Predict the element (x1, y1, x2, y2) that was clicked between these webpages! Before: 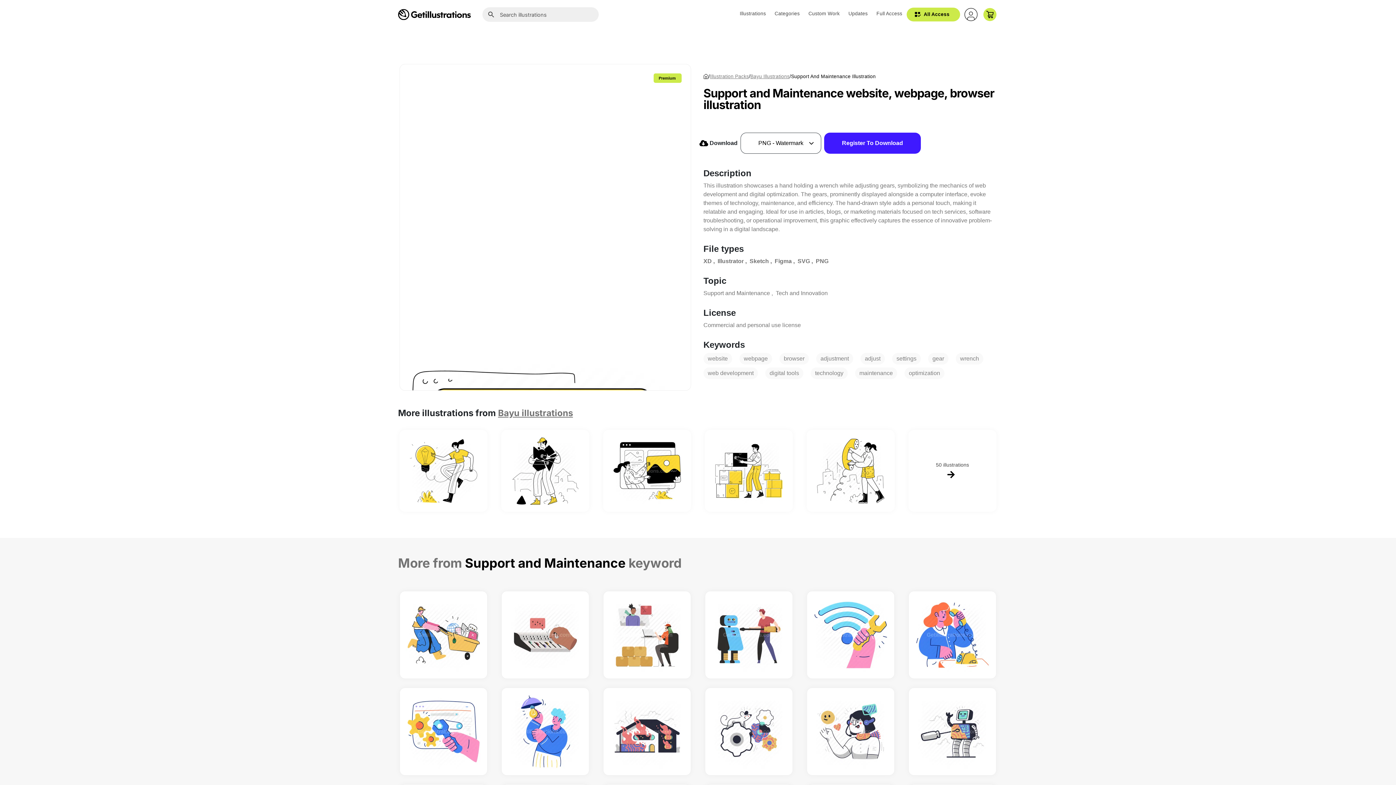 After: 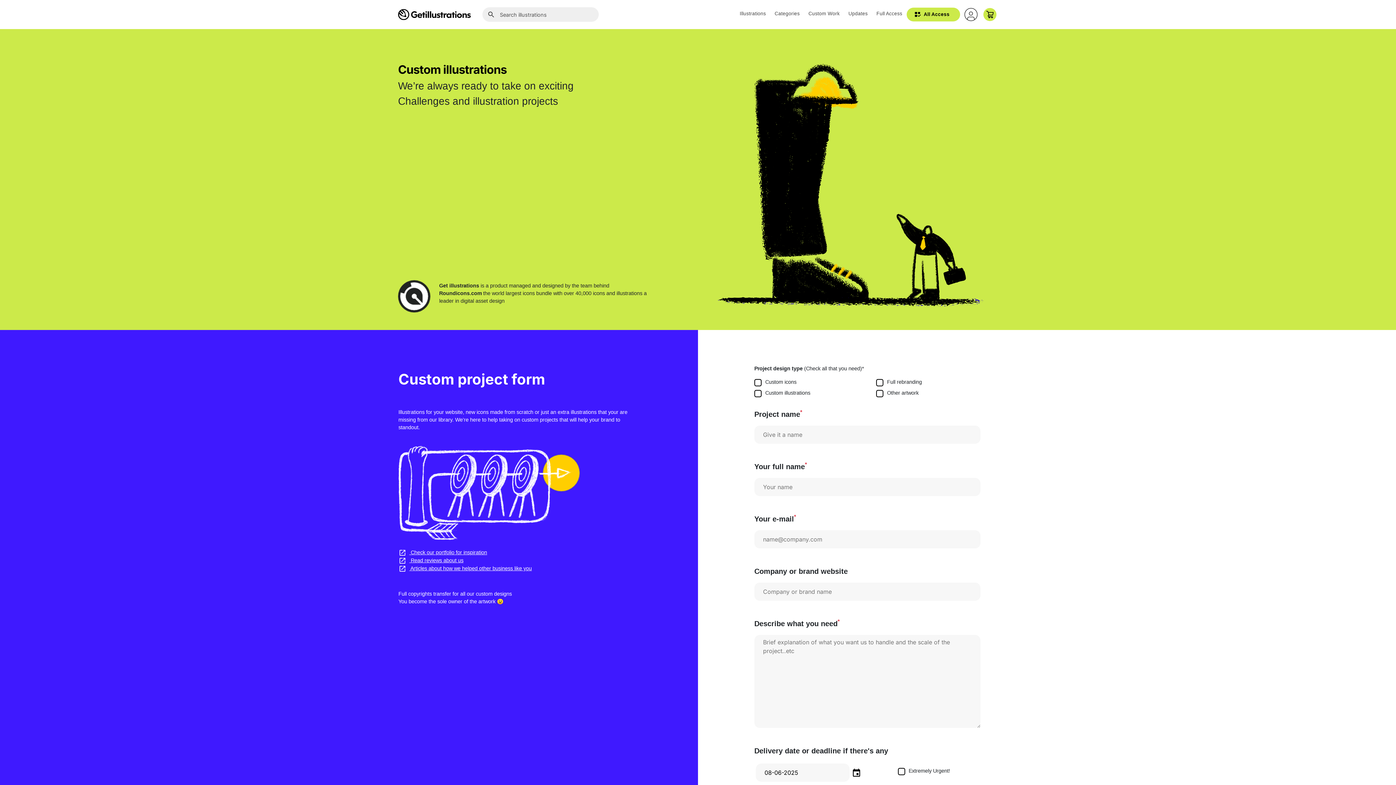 Action: label: Custom Work bbox: (805, 7, 842, 21)